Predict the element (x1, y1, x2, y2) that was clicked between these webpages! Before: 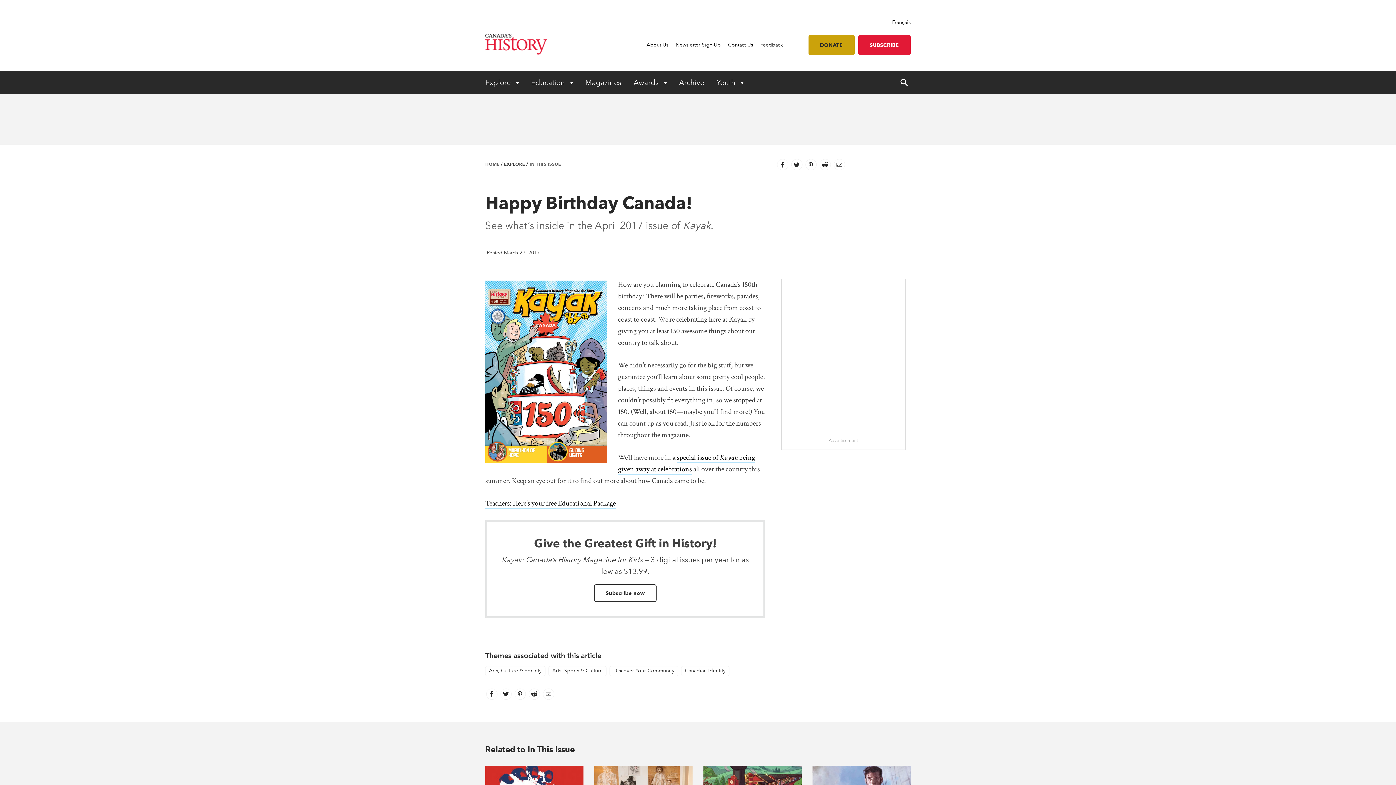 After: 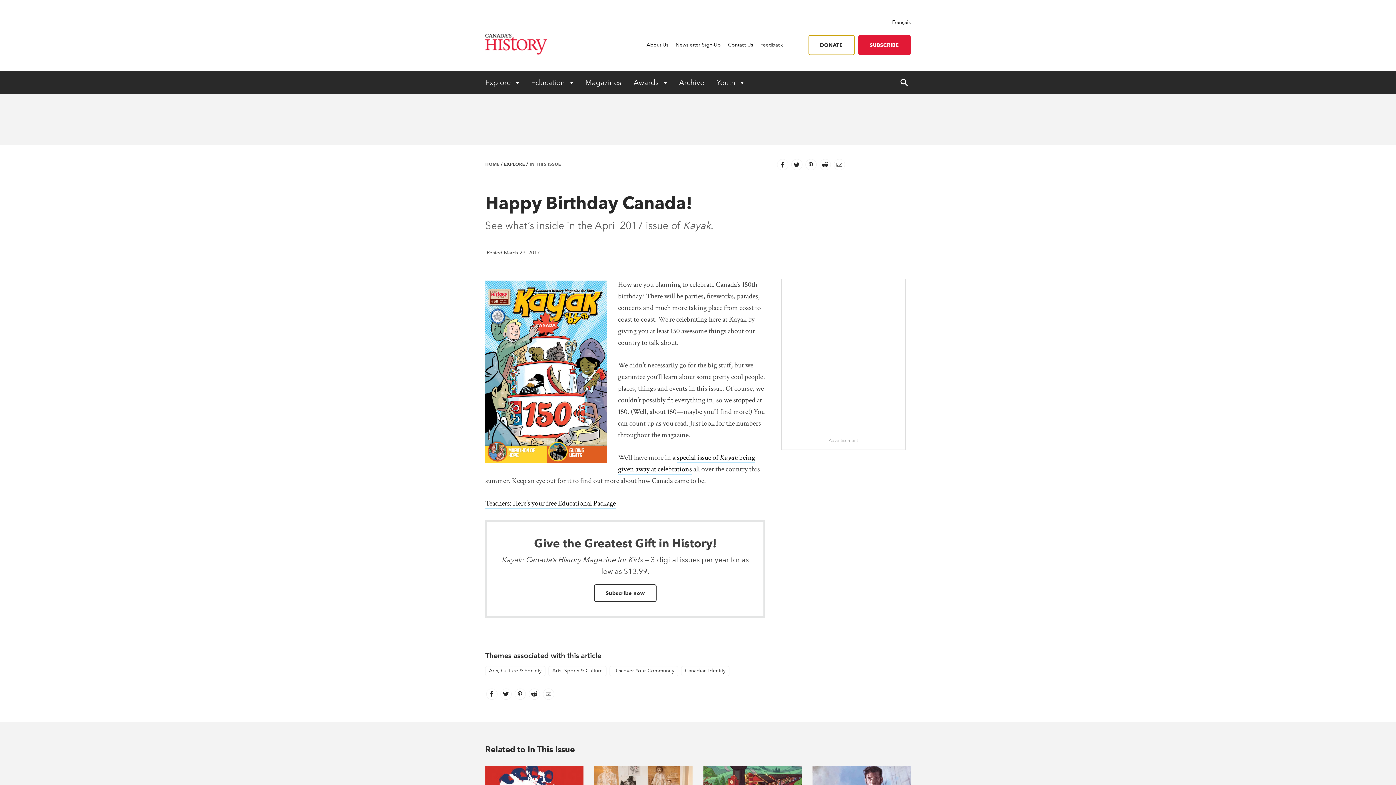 Action: bbox: (808, 34, 854, 55) label: DONATE